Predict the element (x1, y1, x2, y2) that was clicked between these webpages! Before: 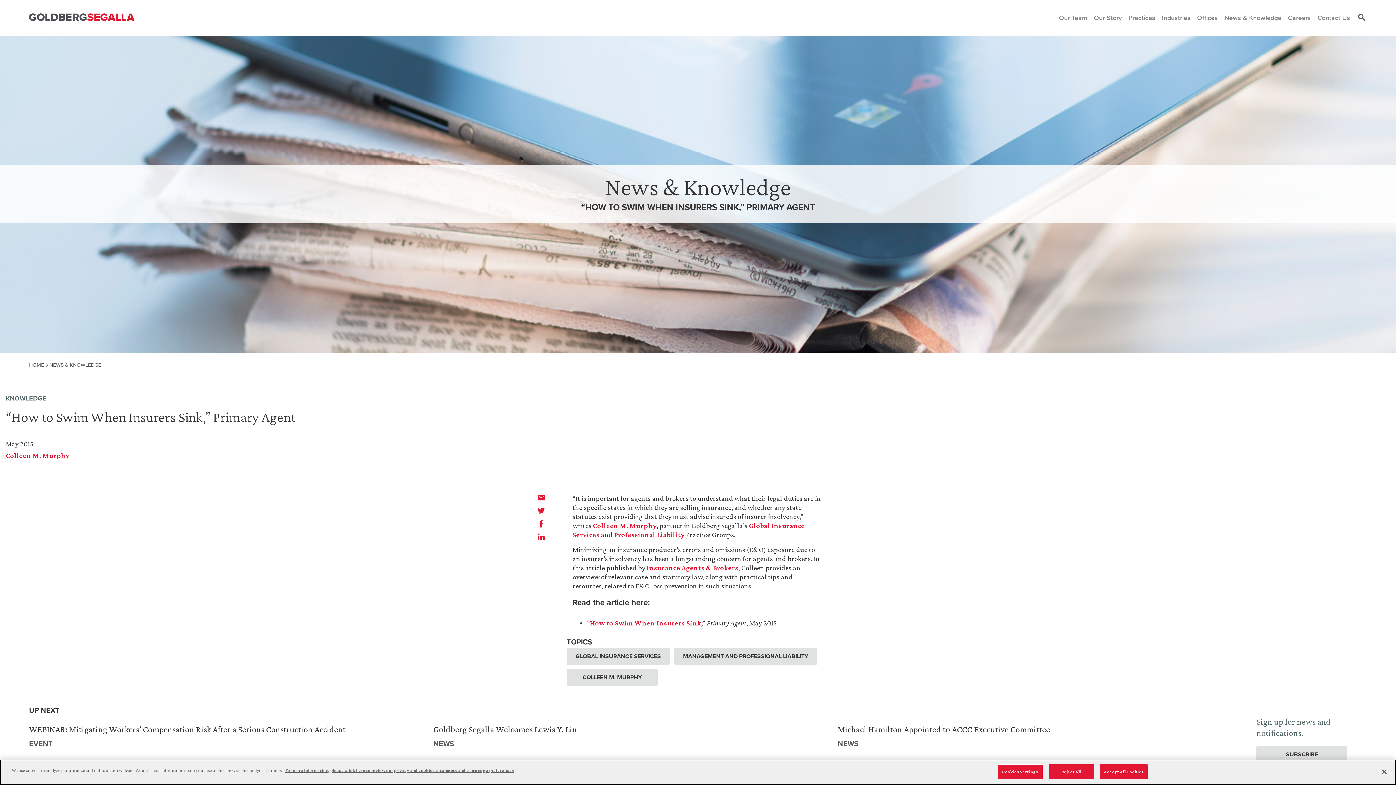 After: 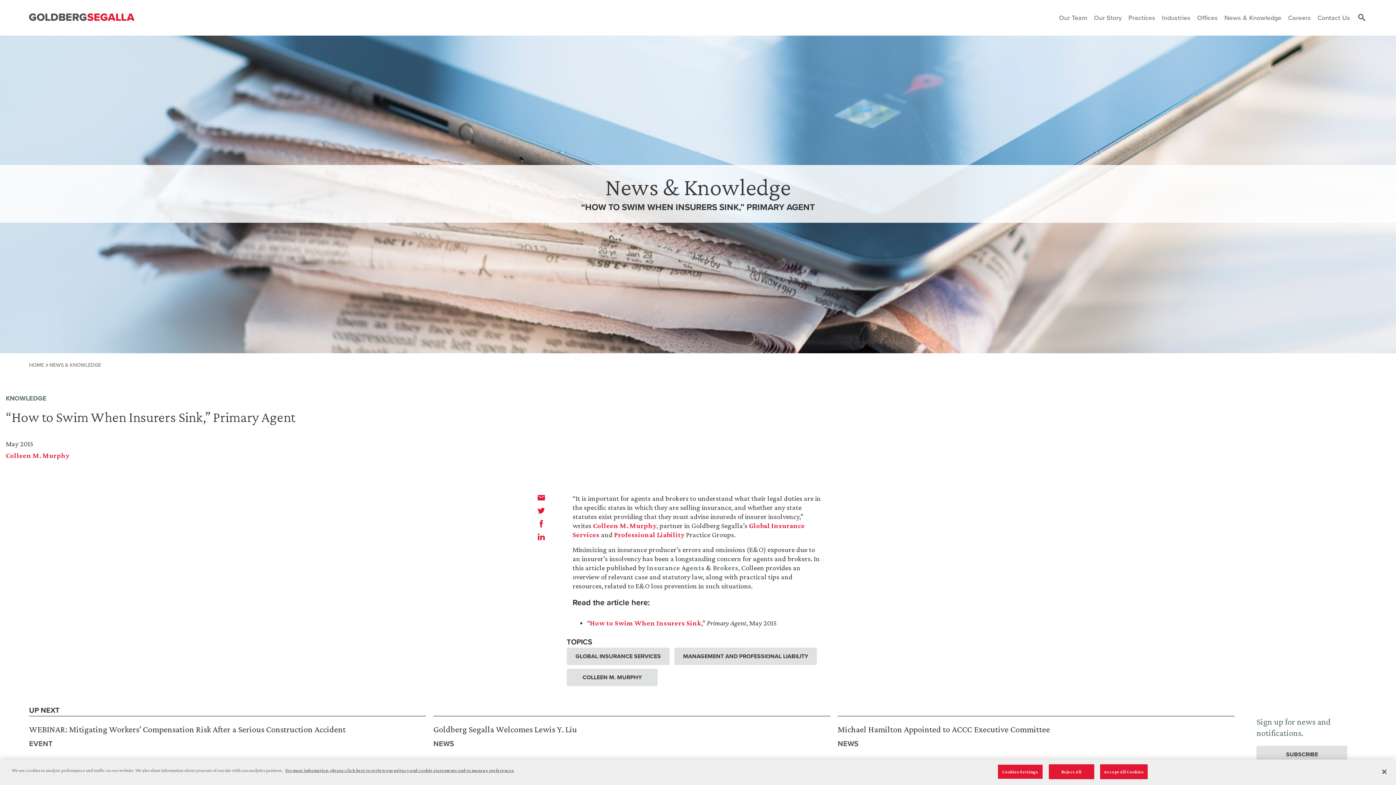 Action: label: Insurance Agents & Brokers bbox: (646, 563, 738, 571)